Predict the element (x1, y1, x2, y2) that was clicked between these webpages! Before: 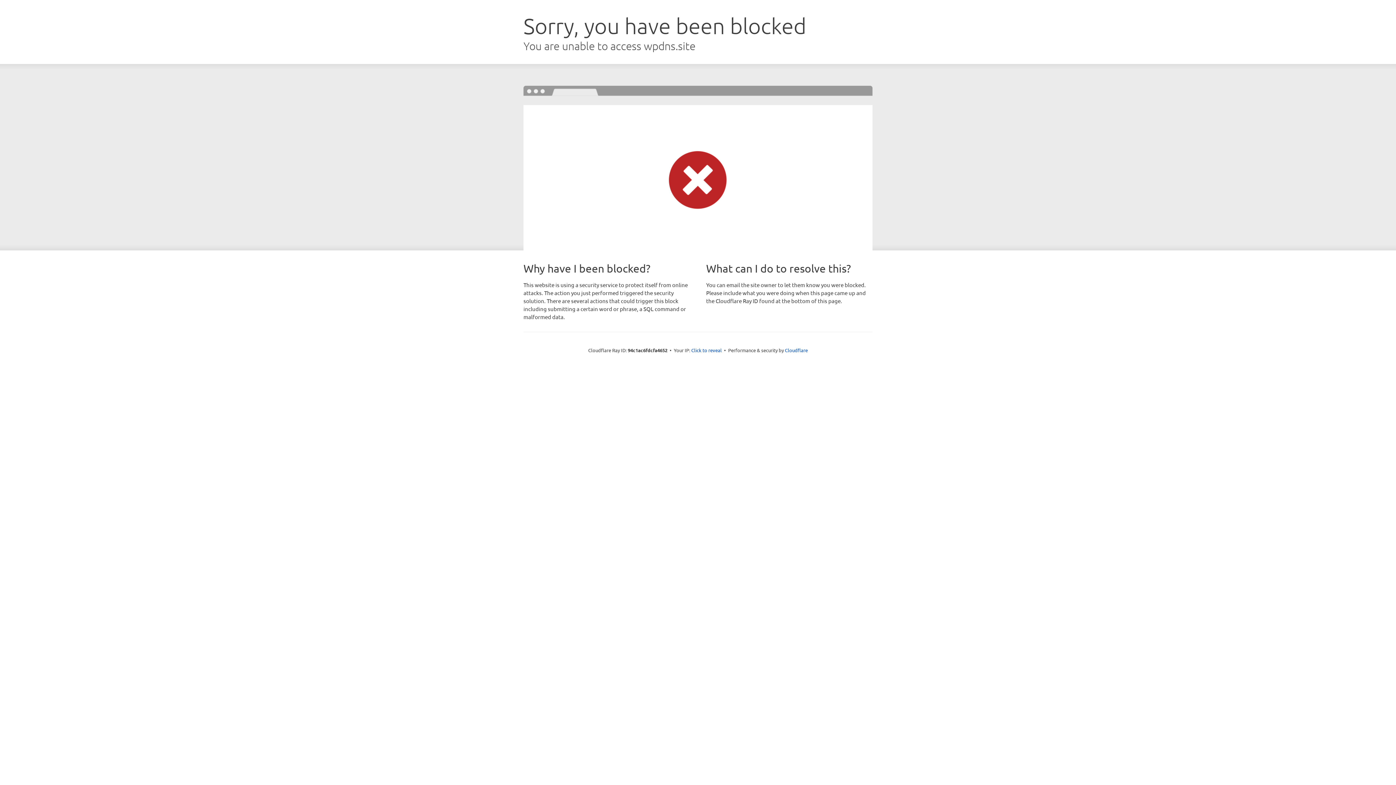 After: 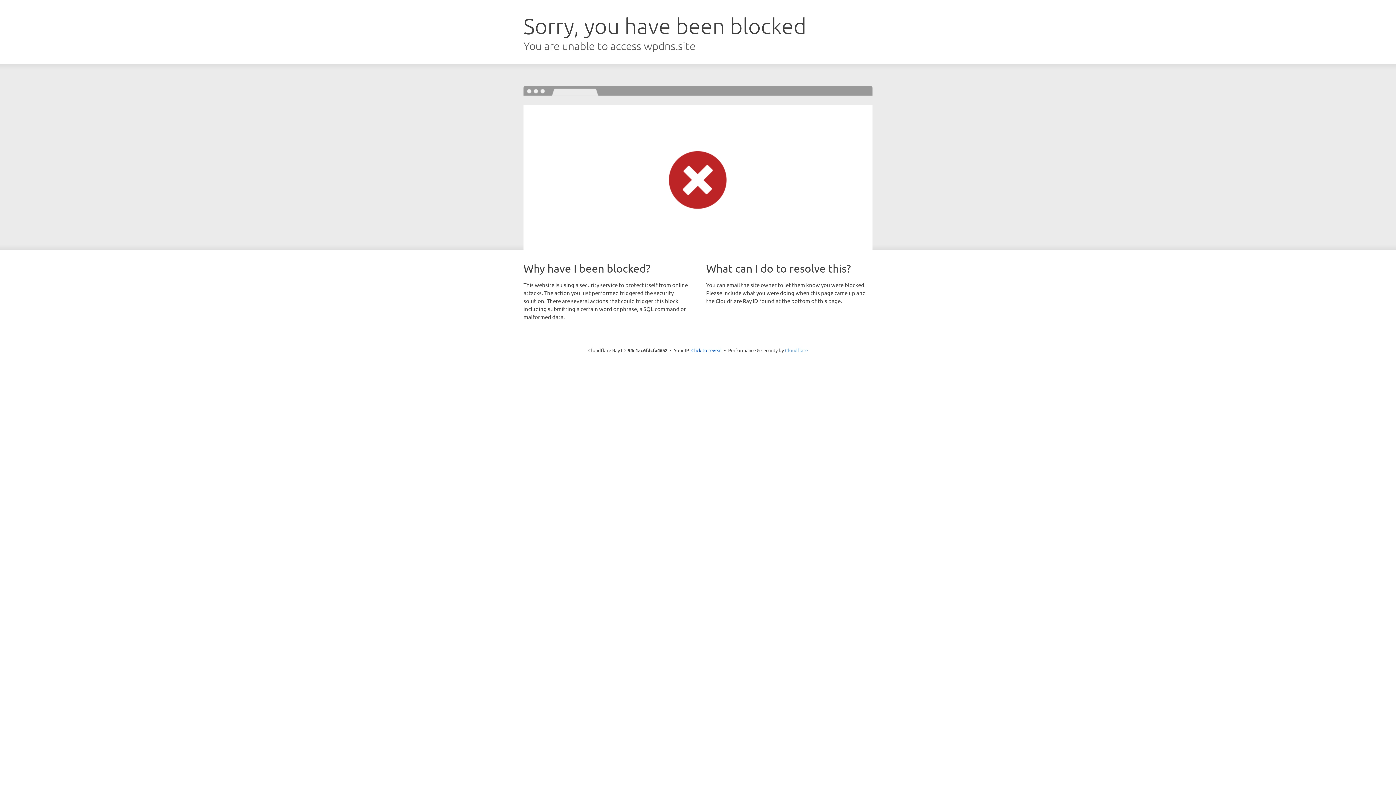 Action: label: Cloudflare bbox: (785, 347, 808, 353)